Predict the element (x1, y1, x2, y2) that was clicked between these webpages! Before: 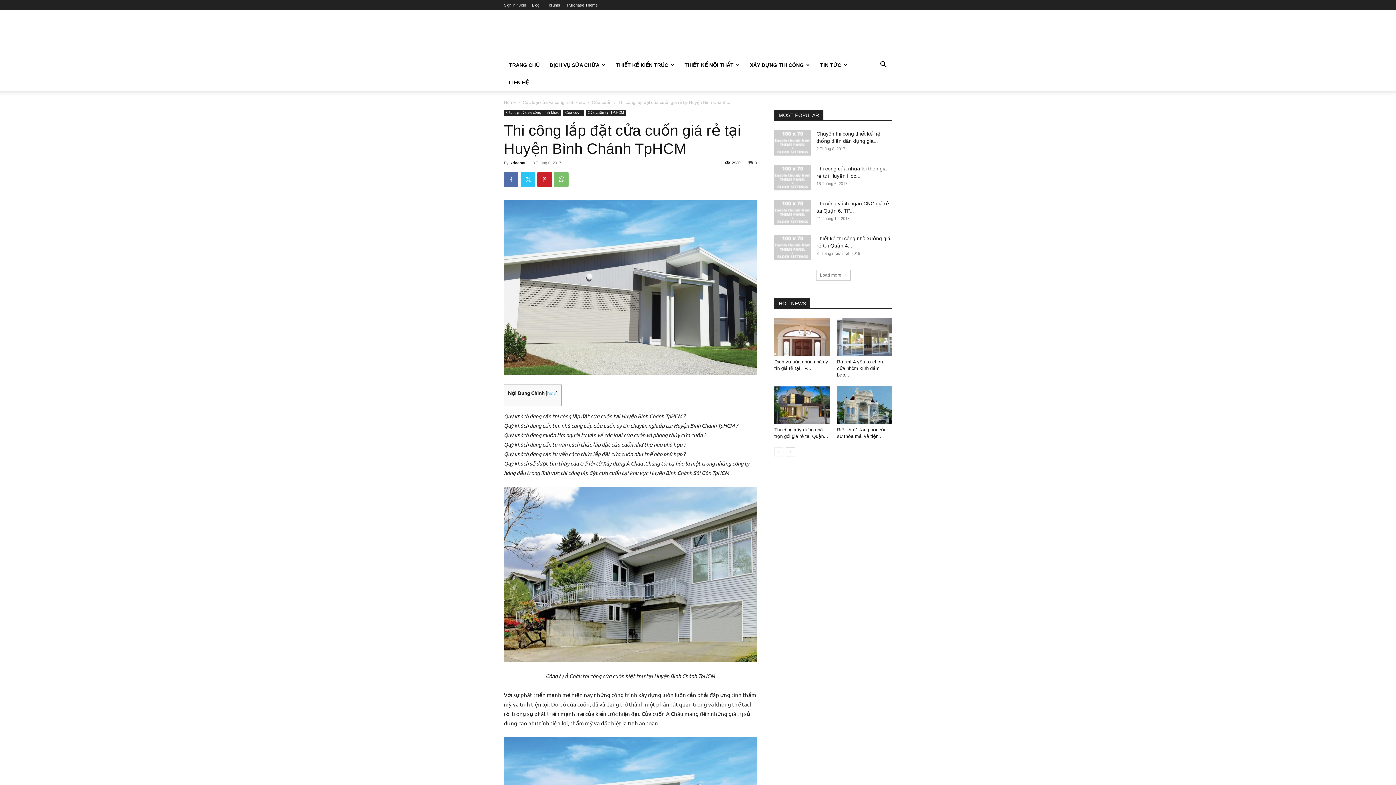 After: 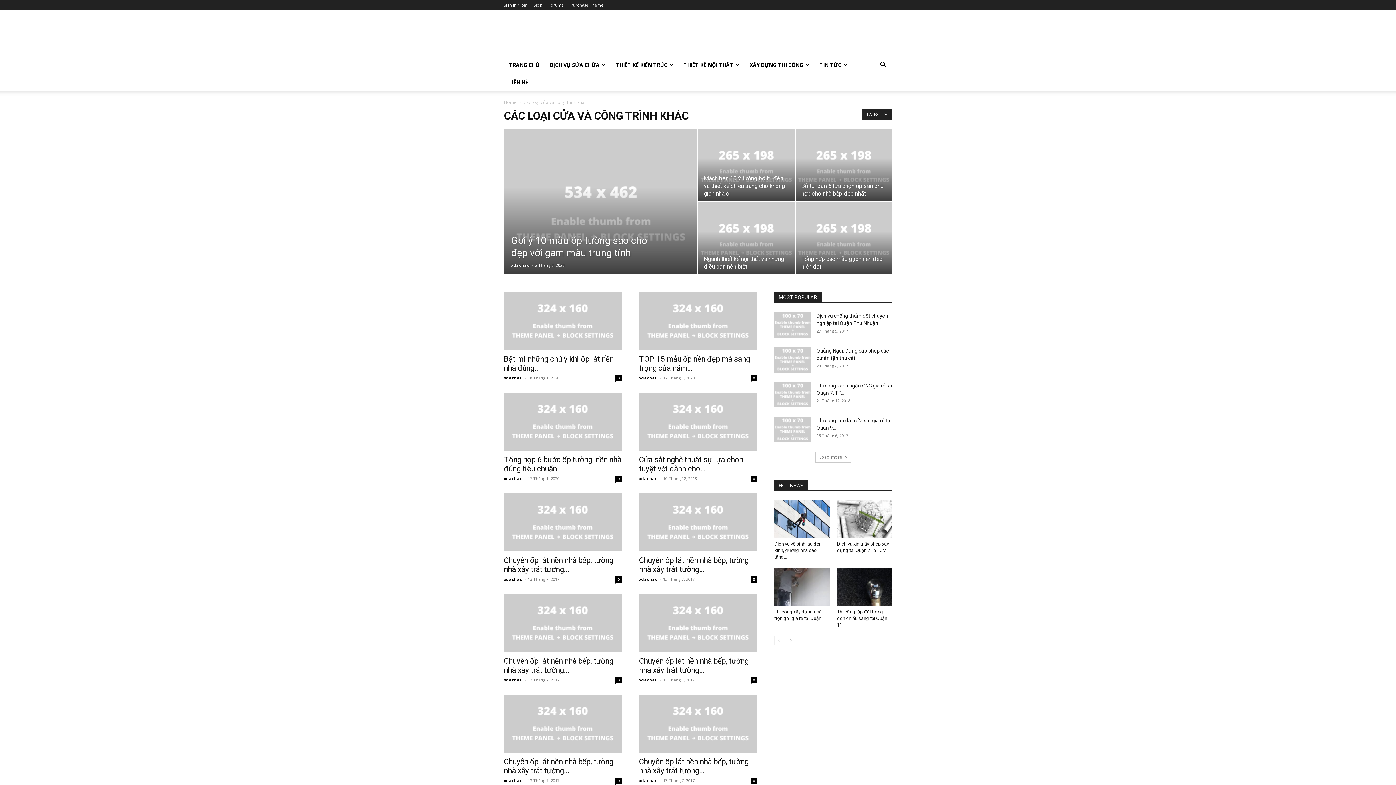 Action: label: Các loại cửa và công trình khác bbox: (504, 109, 561, 116)